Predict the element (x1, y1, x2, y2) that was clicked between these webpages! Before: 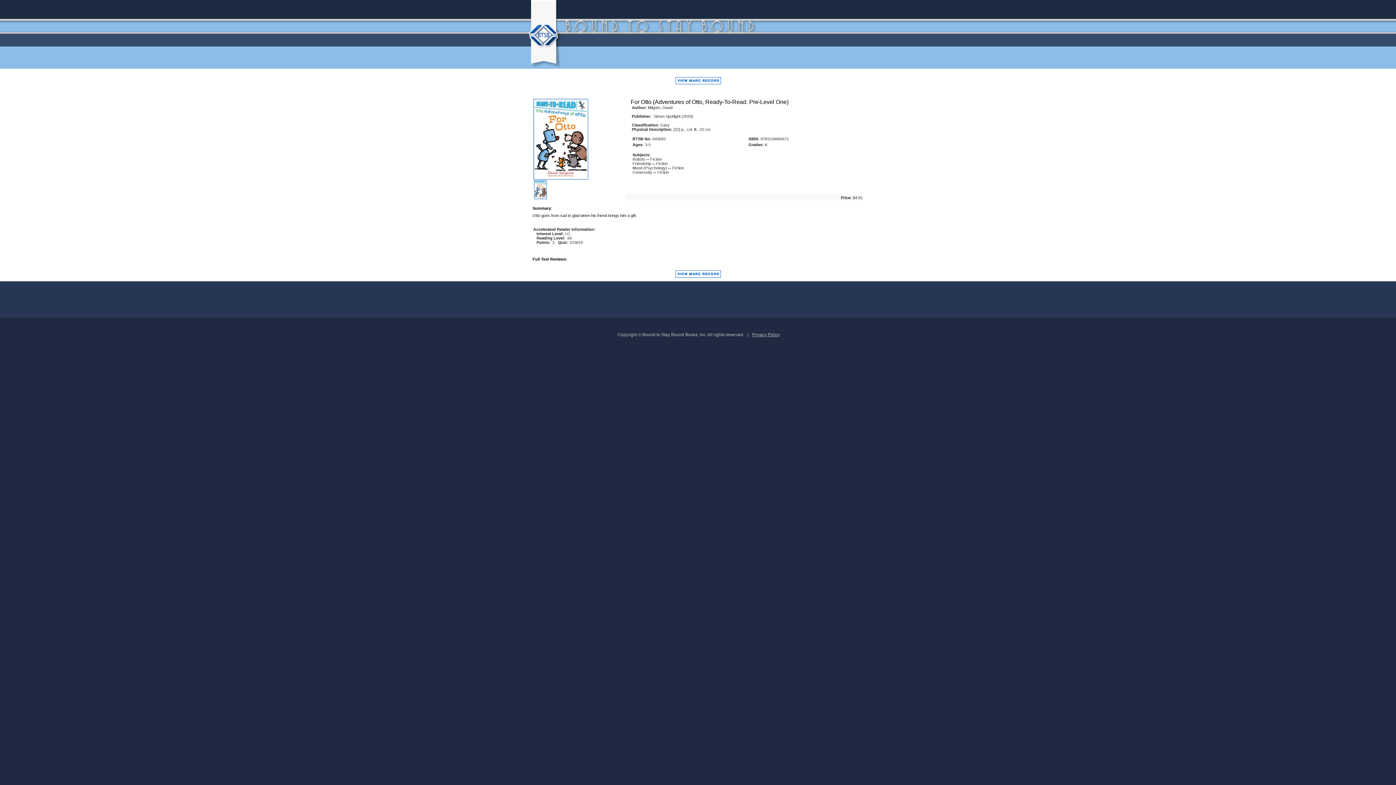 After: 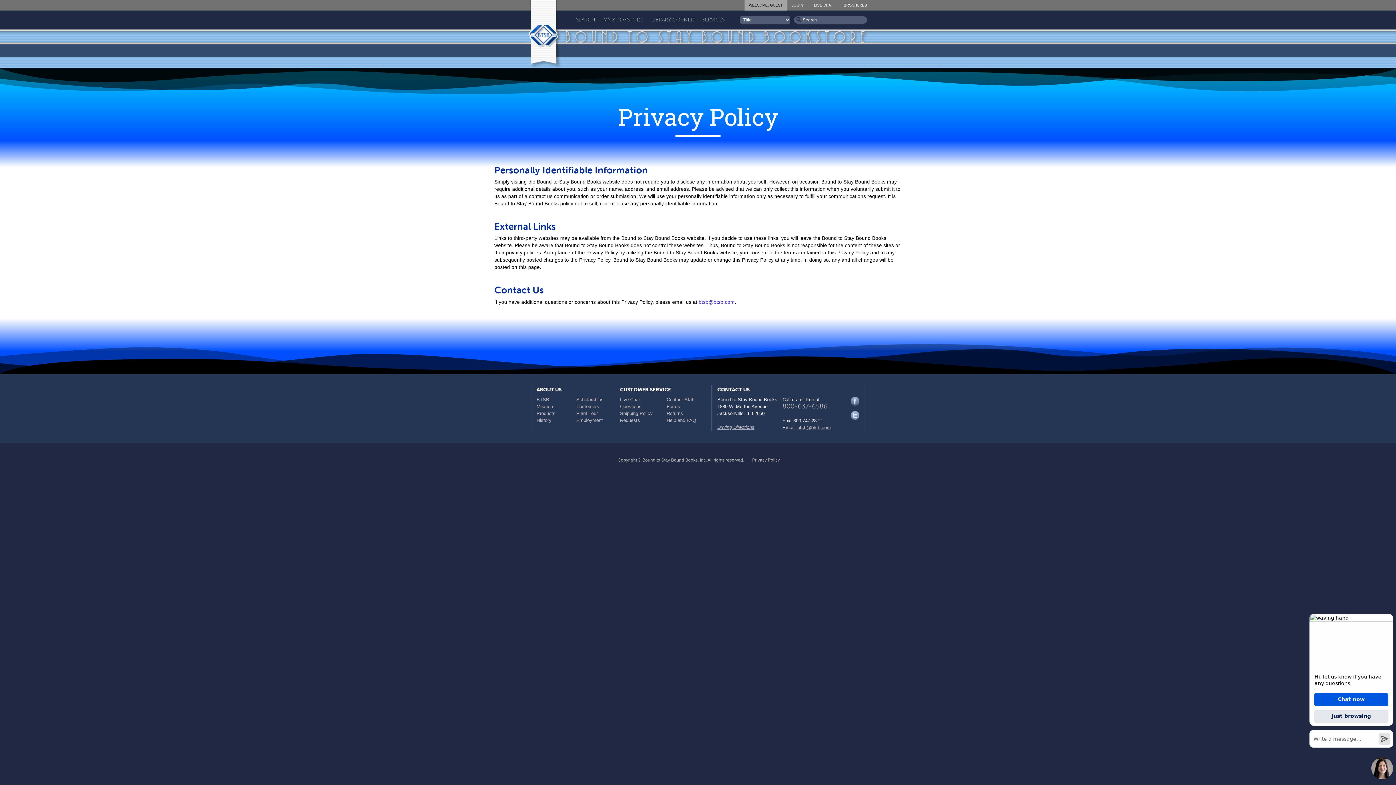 Action: bbox: (752, 332, 780, 337) label: Privacy Policy